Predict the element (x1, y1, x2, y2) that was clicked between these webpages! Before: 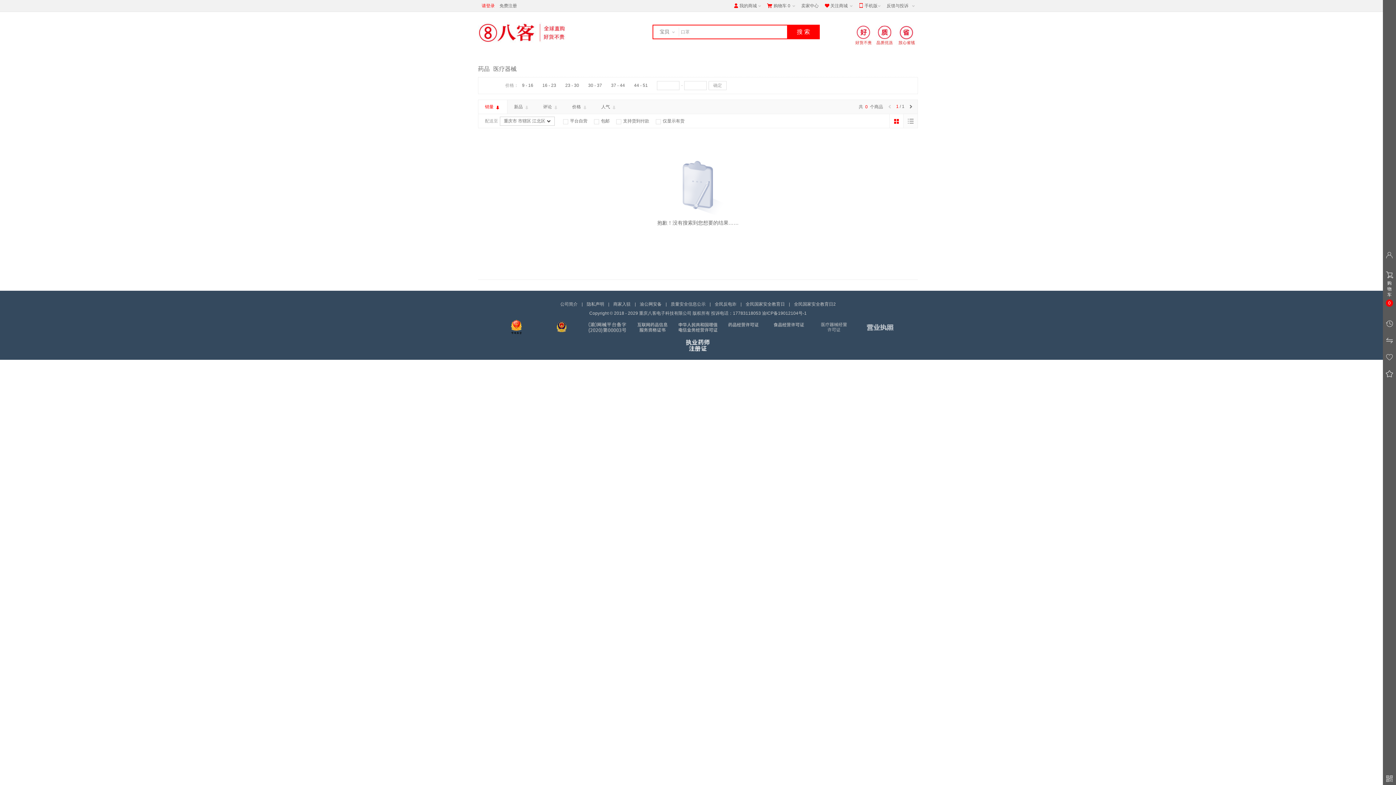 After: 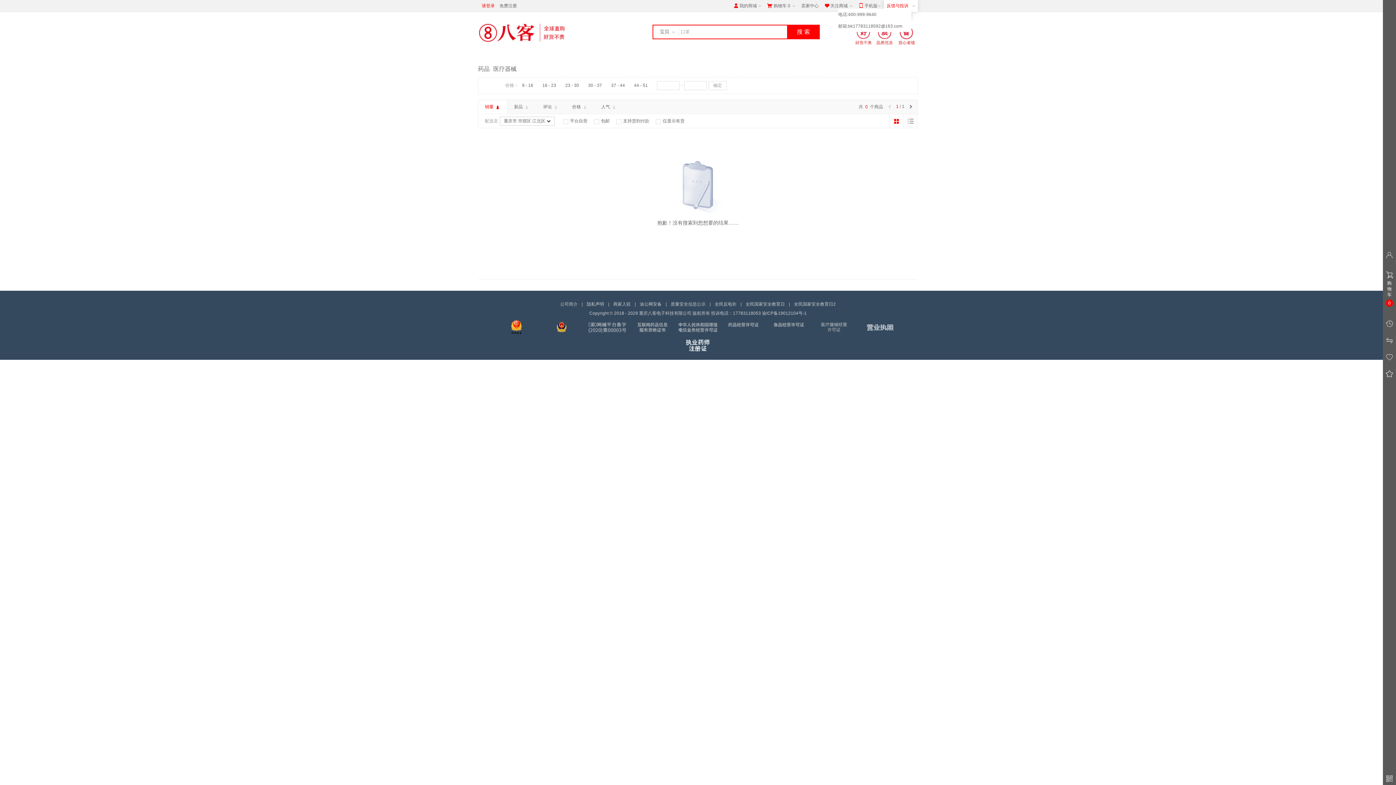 Action: label: 反馈与投诉 bbox: (884, 0, 918, 11)